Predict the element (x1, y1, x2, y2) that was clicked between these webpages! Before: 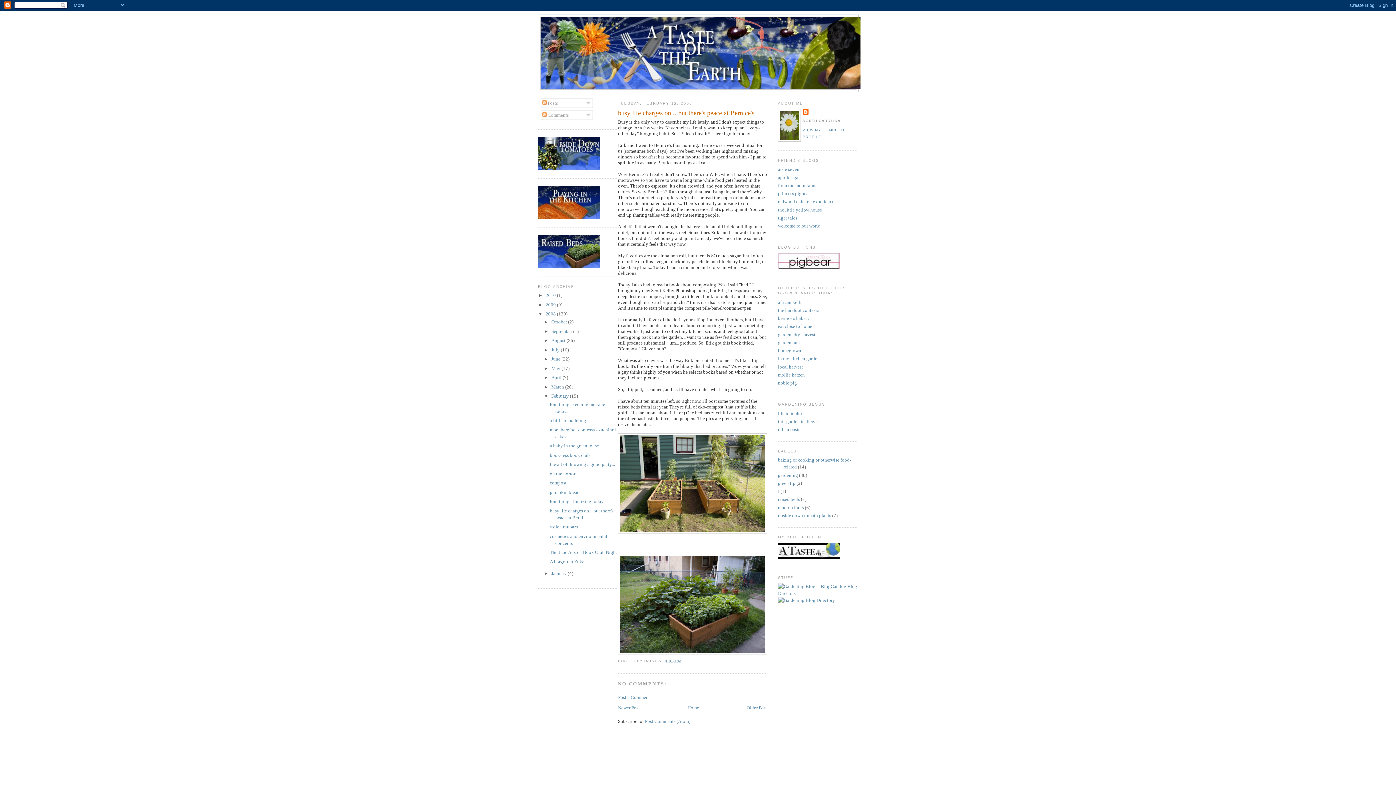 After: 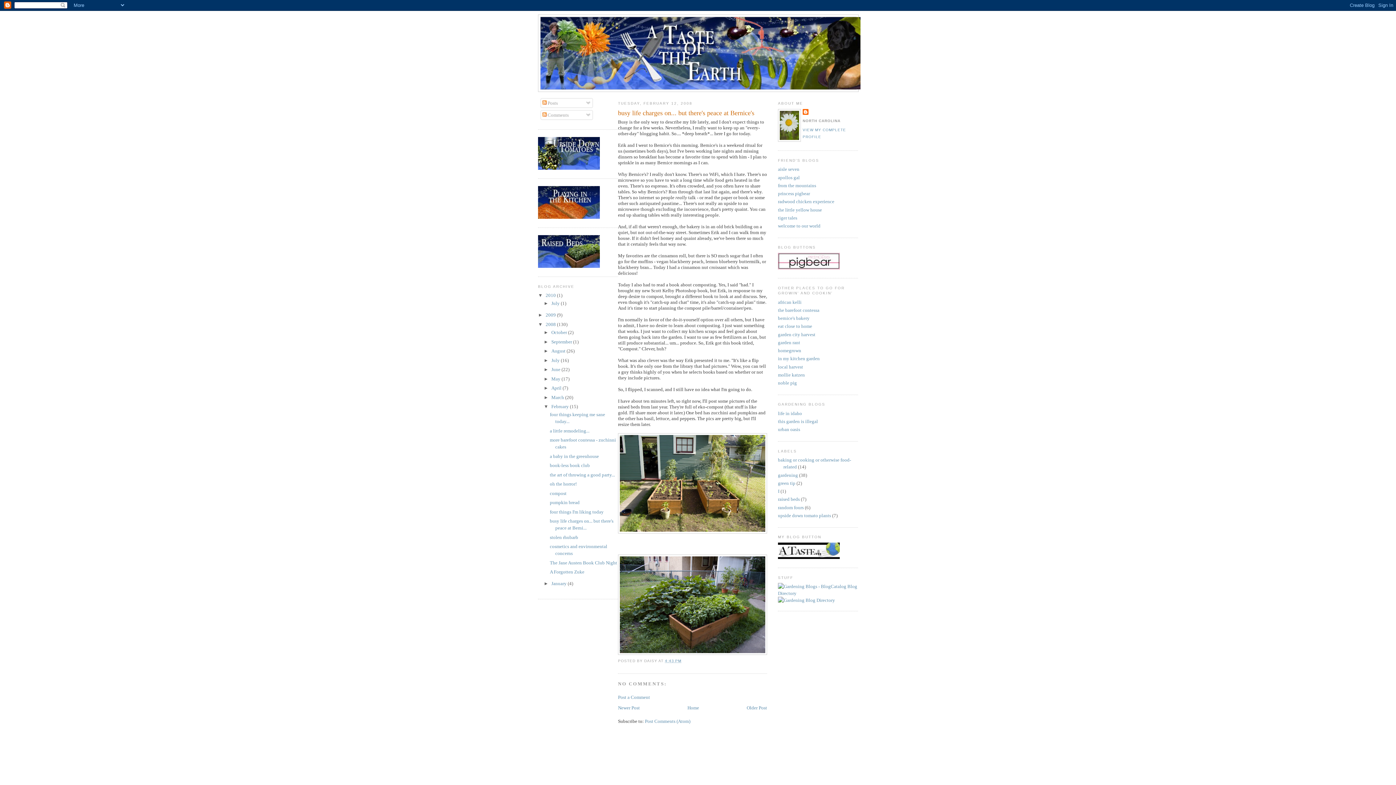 Action: bbox: (538, 292, 545, 298) label: ►  